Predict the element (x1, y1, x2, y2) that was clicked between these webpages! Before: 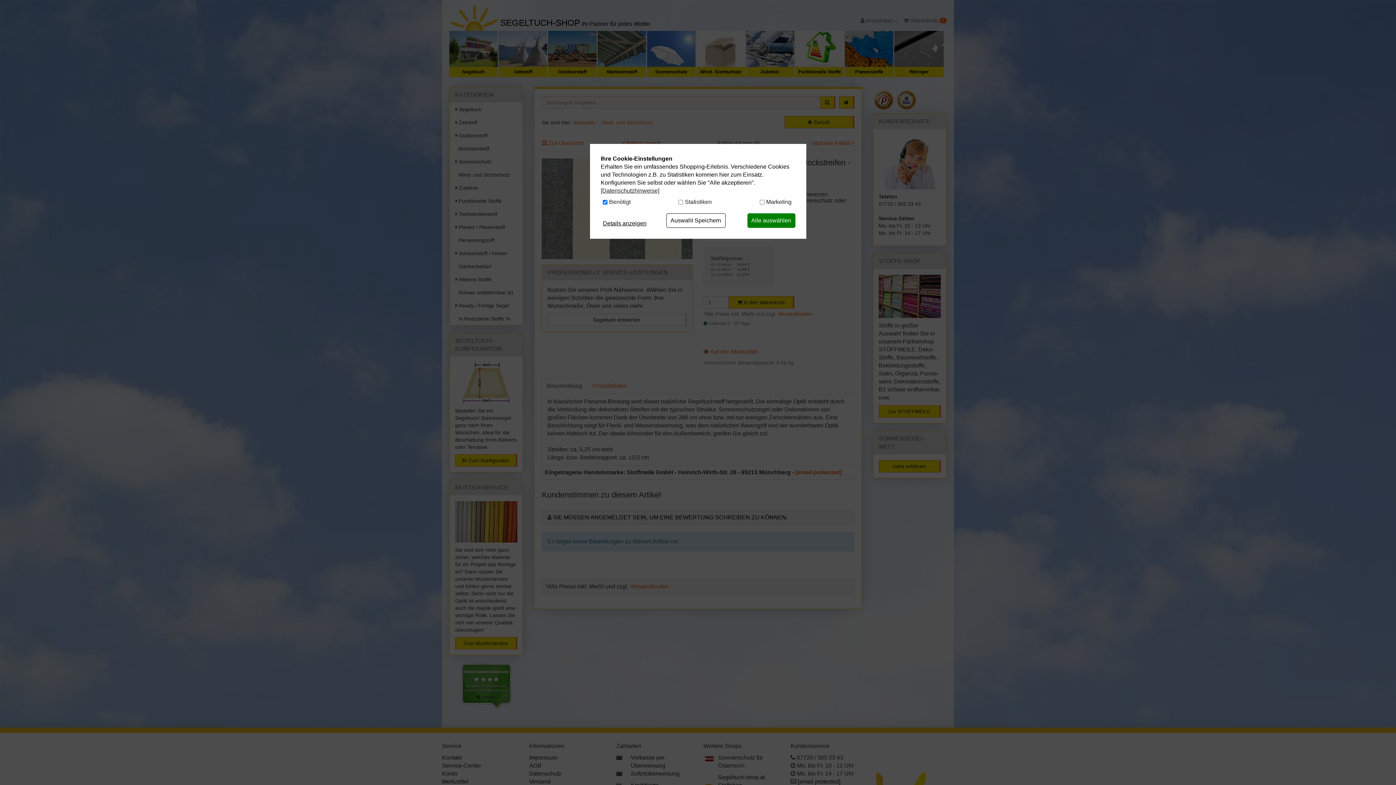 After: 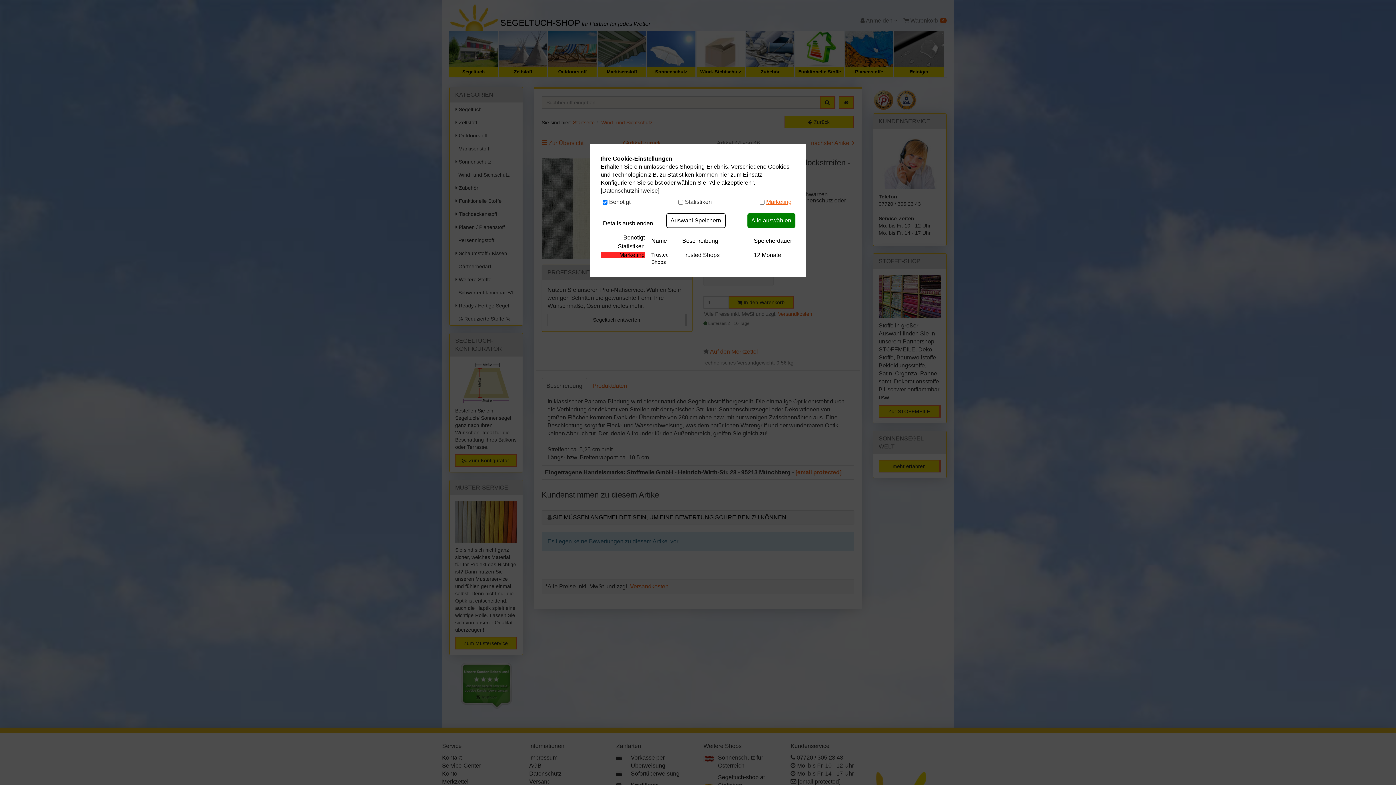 Action: bbox: (766, 198, 791, 206) label: Marketing